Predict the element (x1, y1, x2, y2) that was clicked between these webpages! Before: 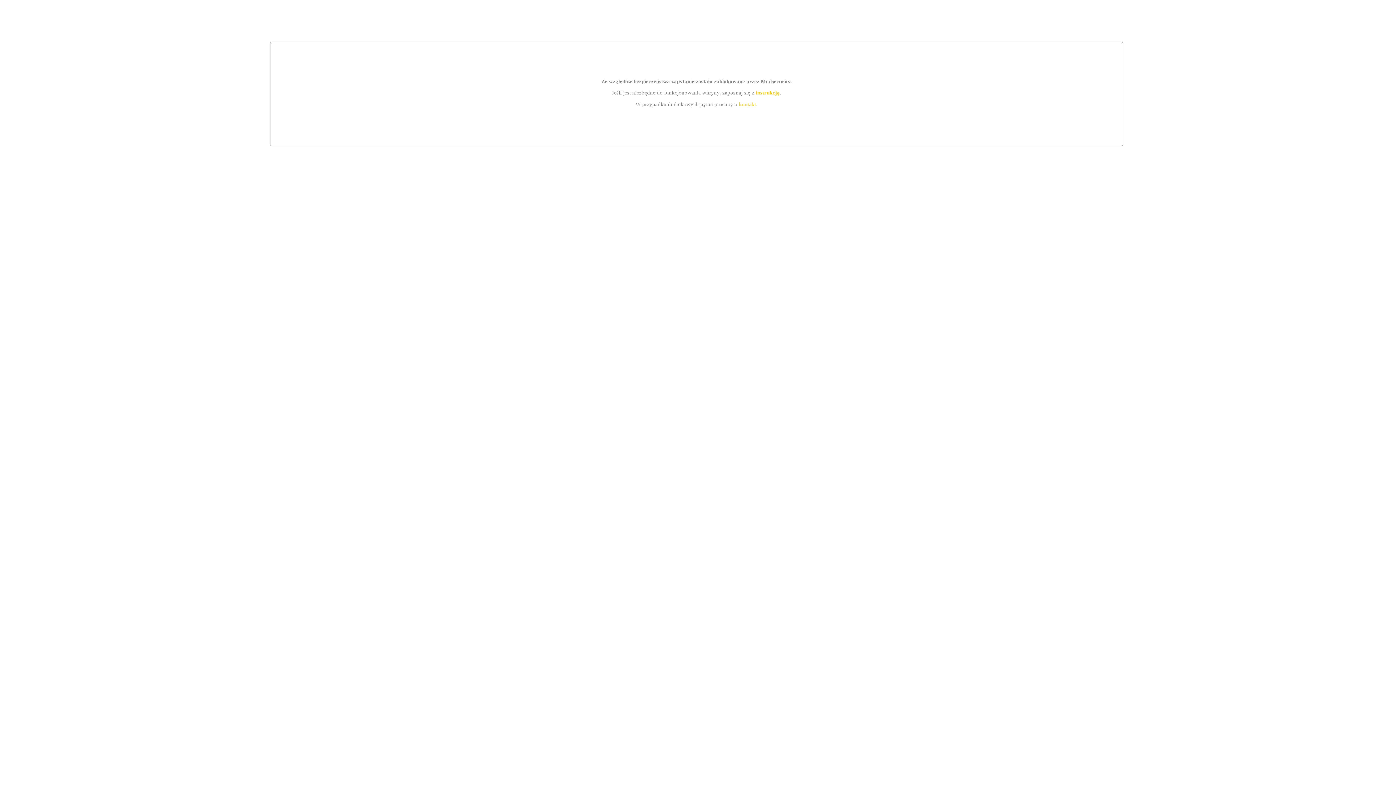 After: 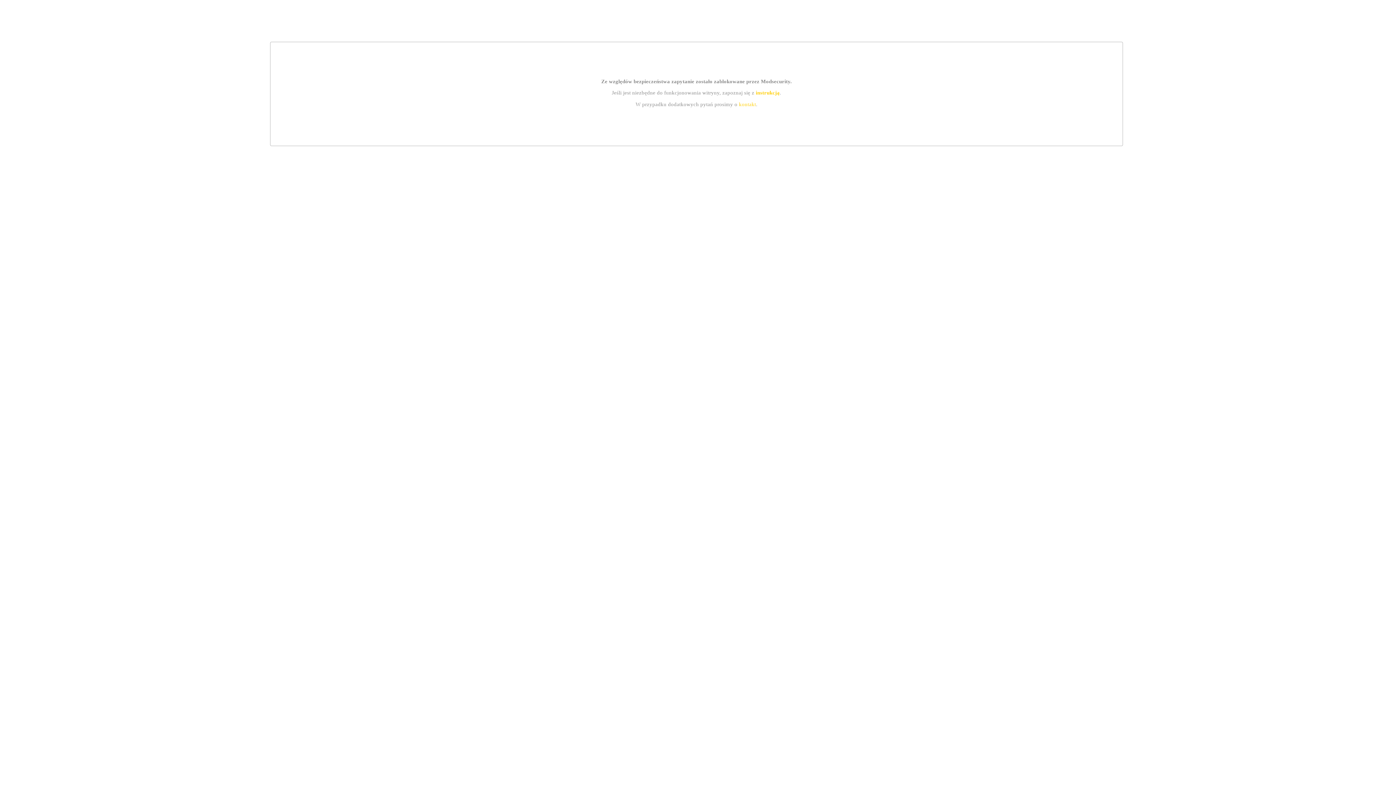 Action: bbox: (739, 101, 756, 107) label: kontakt